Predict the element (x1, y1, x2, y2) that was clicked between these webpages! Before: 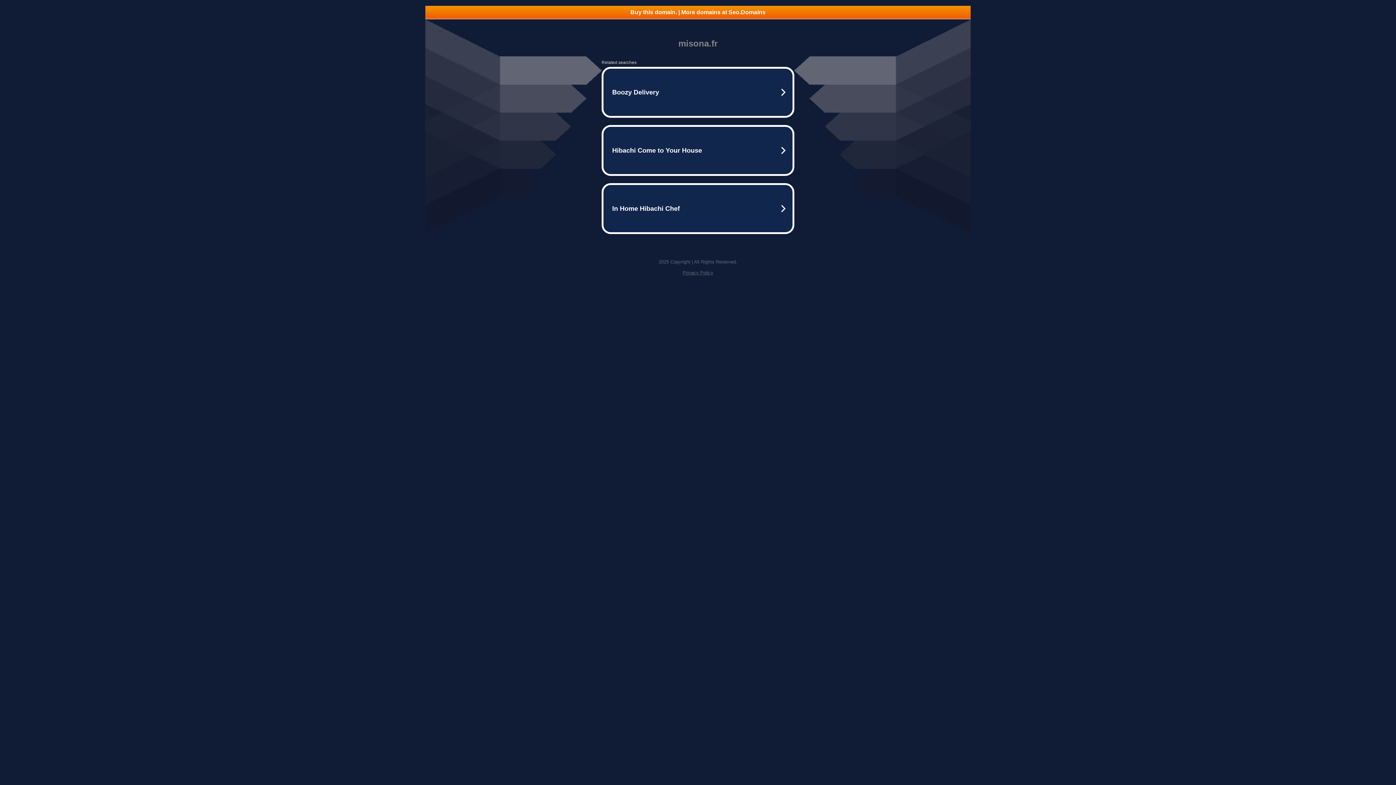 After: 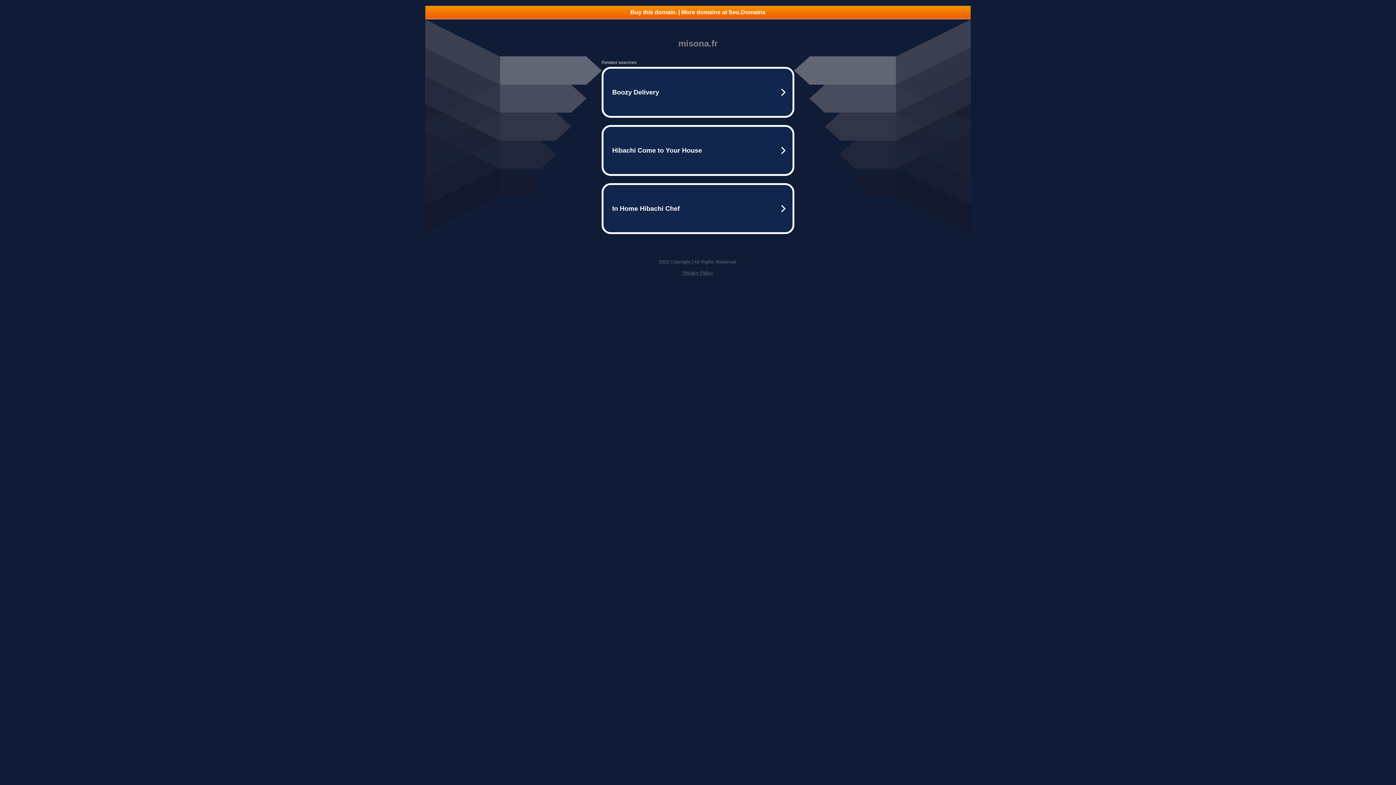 Action: label: Privacy Policy bbox: (682, 270, 713, 275)